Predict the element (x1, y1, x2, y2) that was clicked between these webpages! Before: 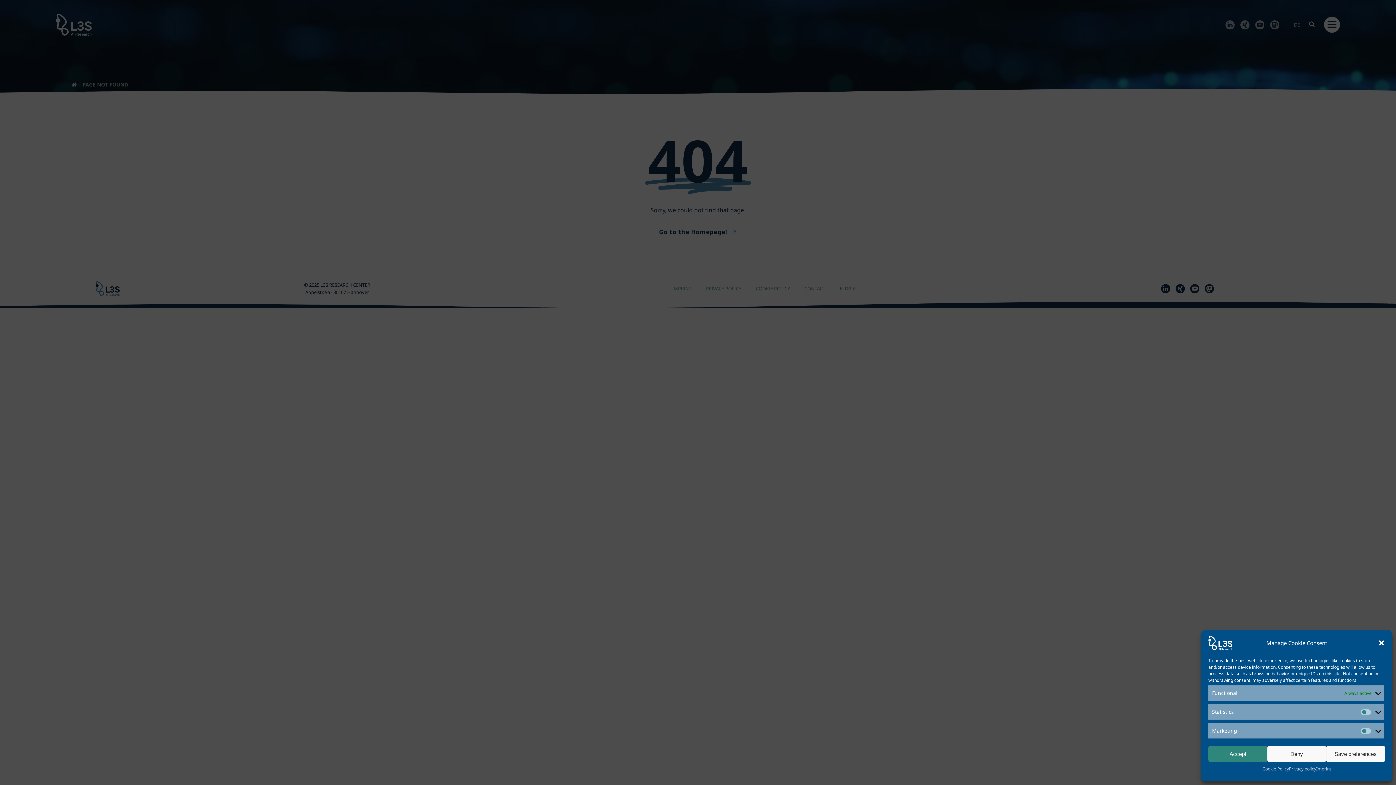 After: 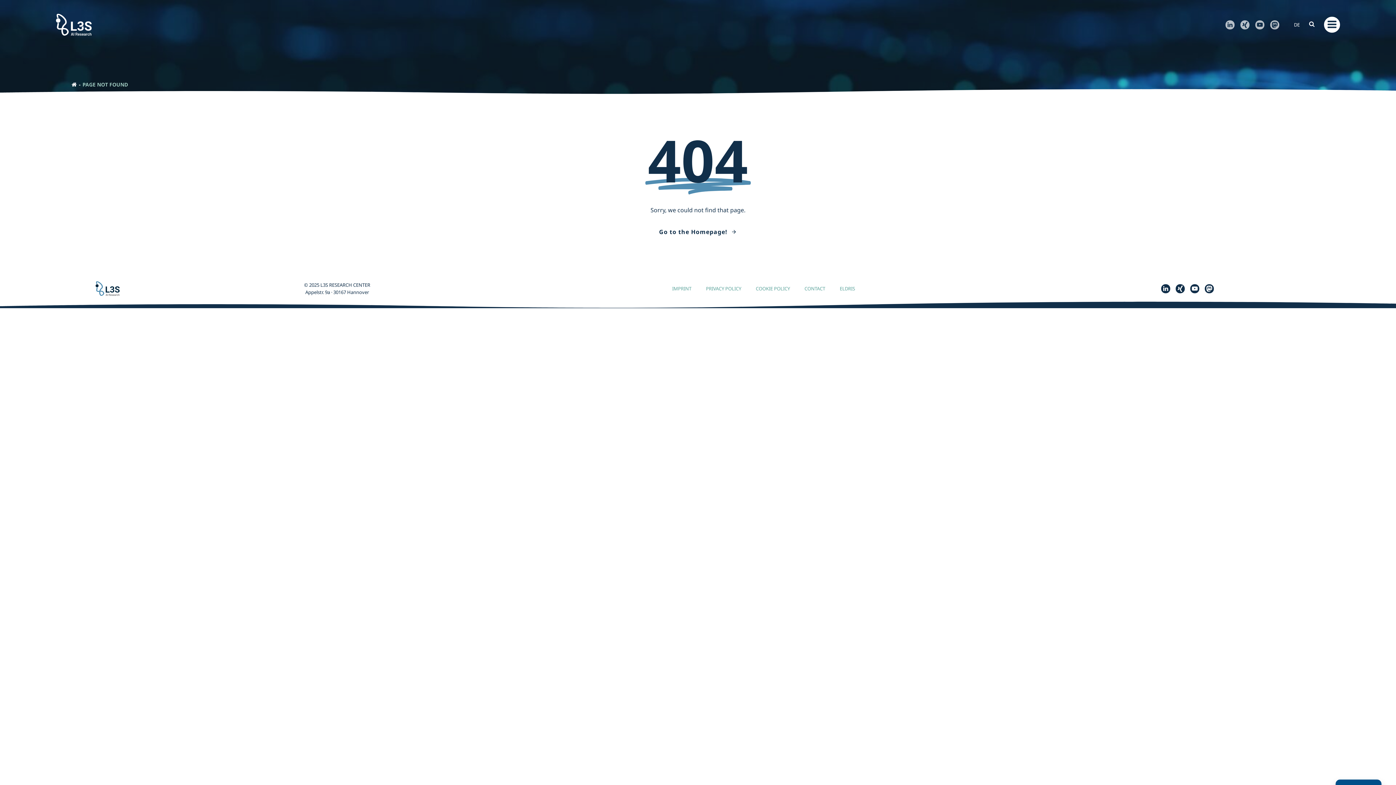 Action: label: Deny bbox: (1267, 746, 1326, 762)